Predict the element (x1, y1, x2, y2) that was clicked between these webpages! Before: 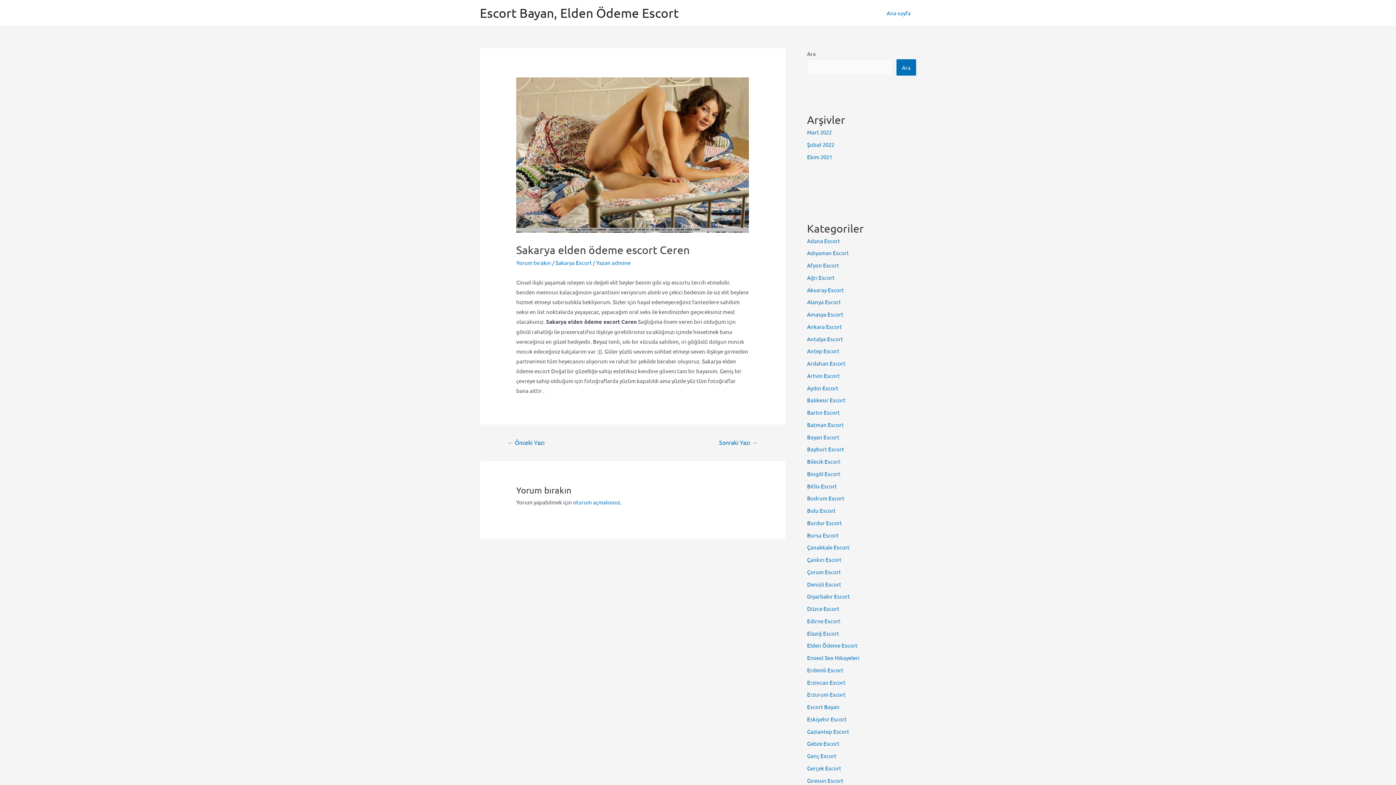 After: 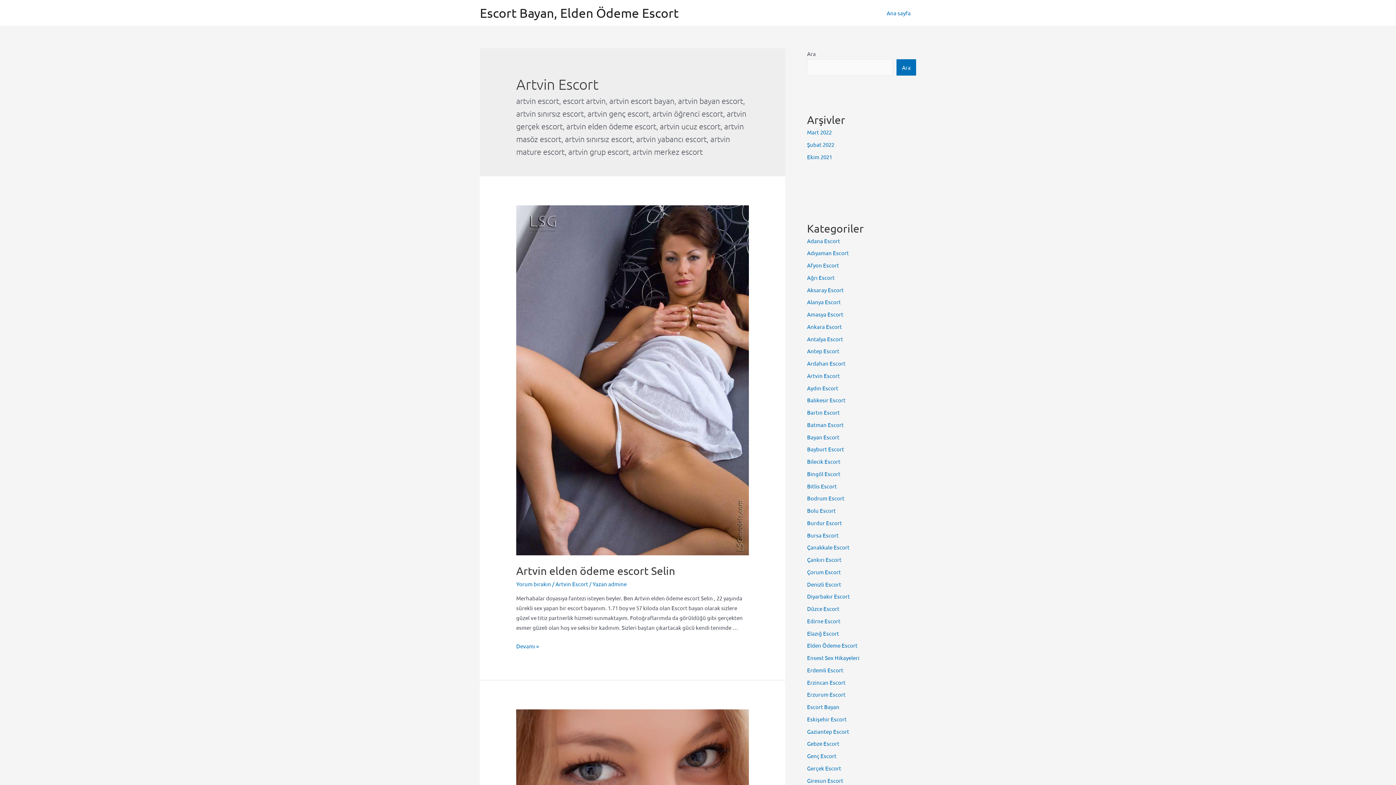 Action: label: Artvin Escort bbox: (807, 372, 840, 379)